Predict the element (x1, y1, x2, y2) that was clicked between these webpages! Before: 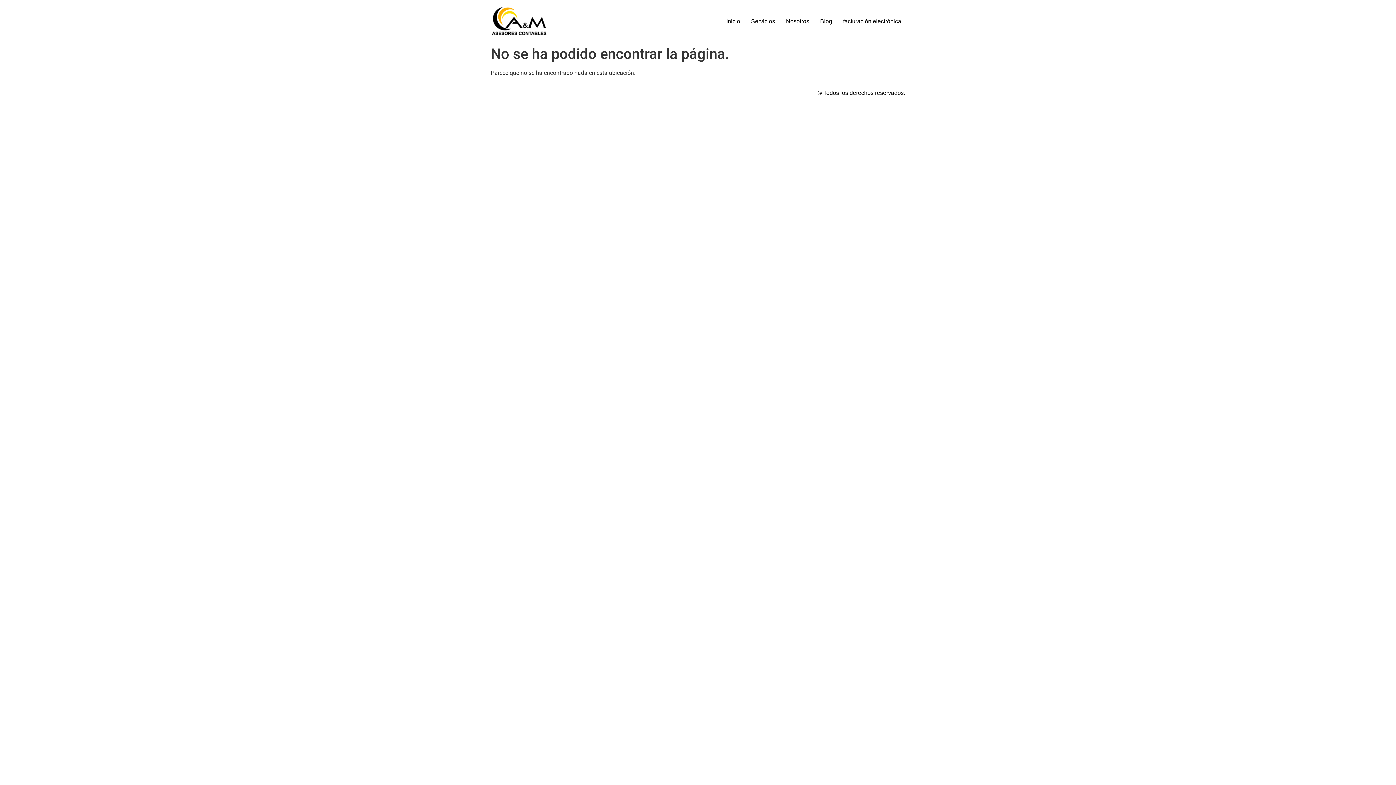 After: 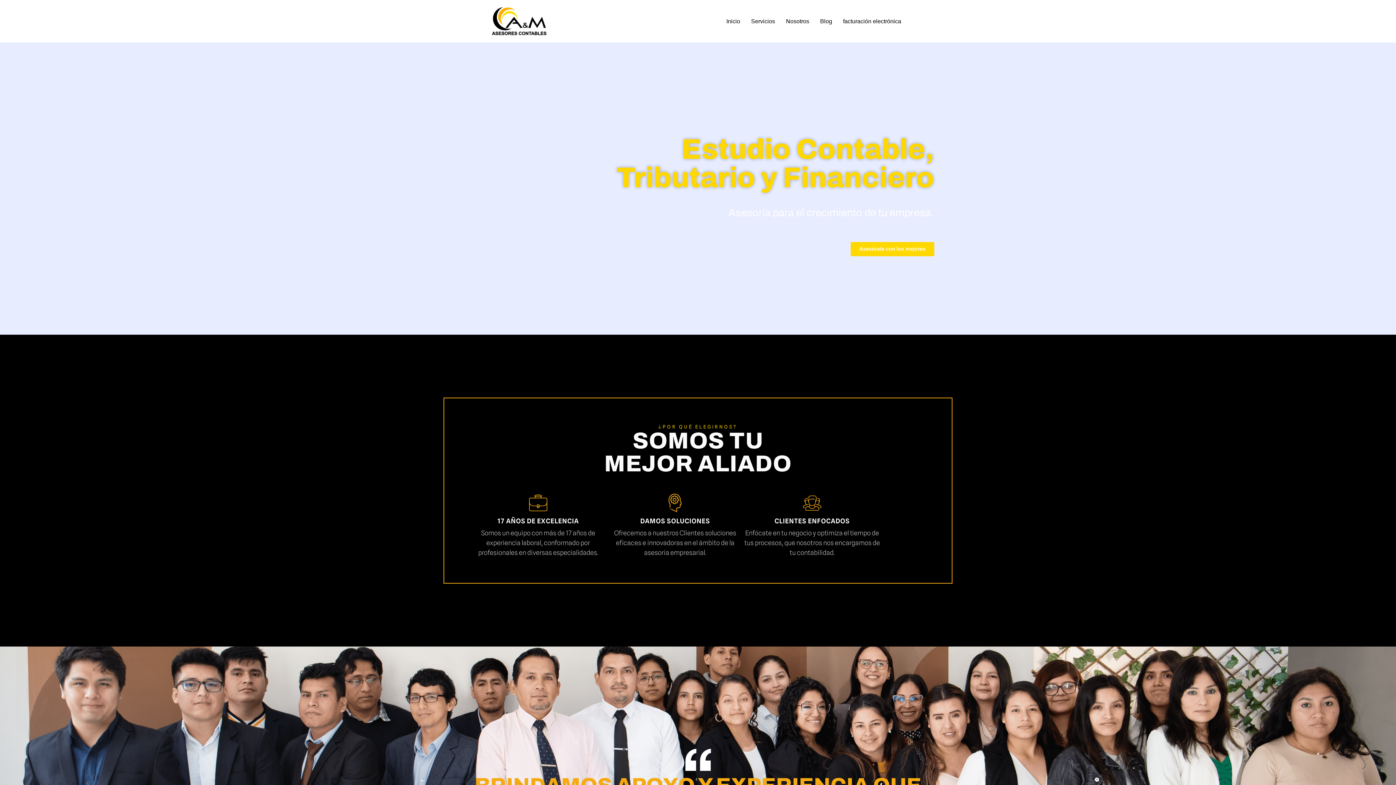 Action: label: Inicio bbox: (721, 14, 745, 28)